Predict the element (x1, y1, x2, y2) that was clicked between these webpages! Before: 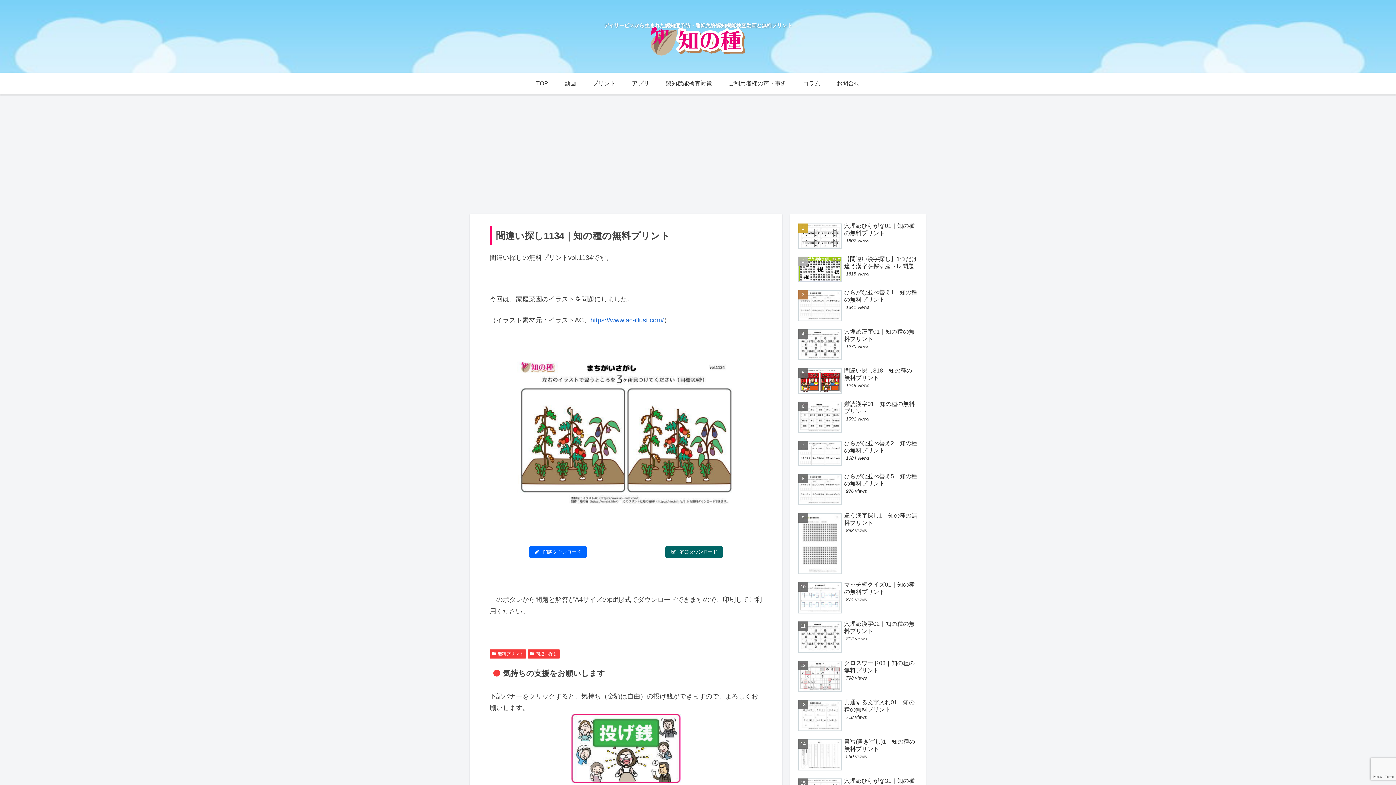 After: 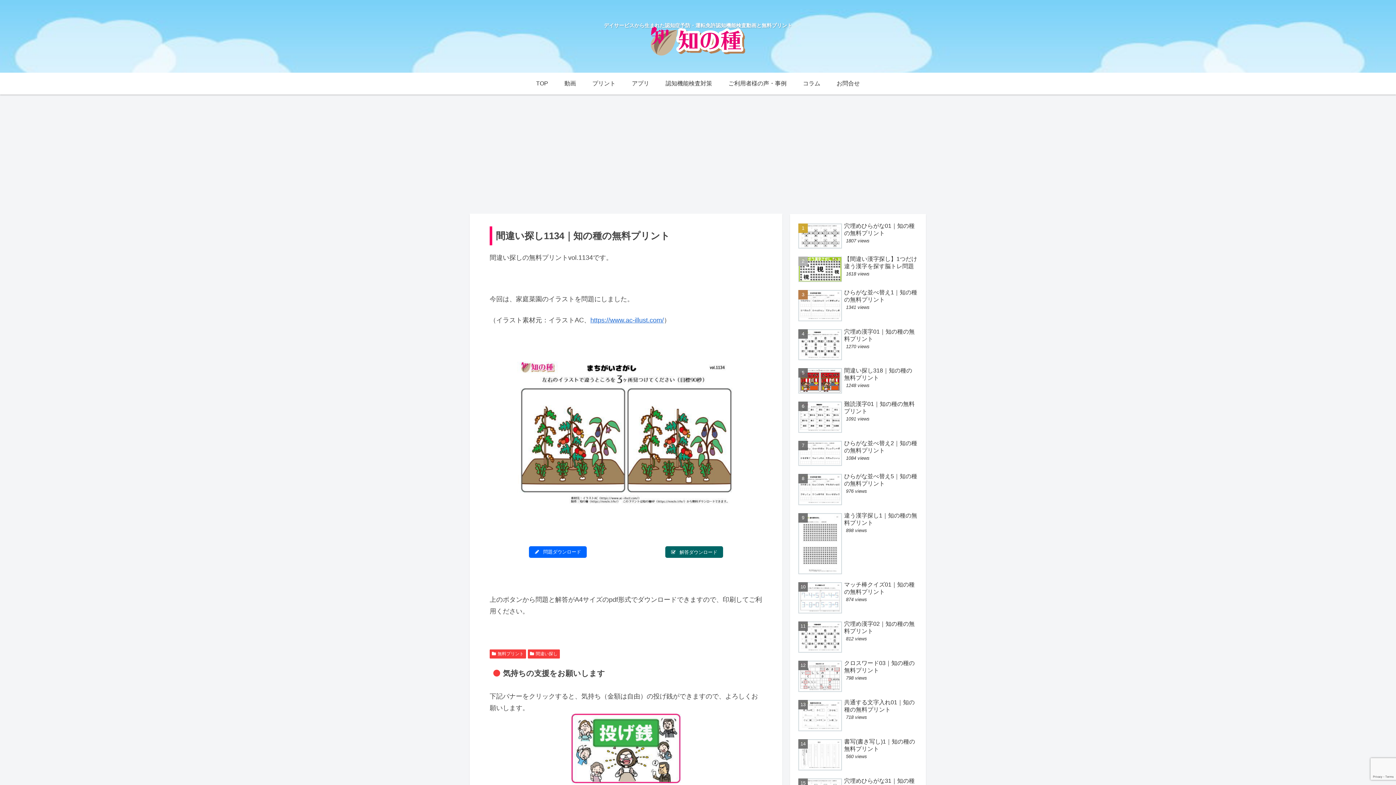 Action: bbox: (665, 546, 723, 558) label:  解答ダウンロード